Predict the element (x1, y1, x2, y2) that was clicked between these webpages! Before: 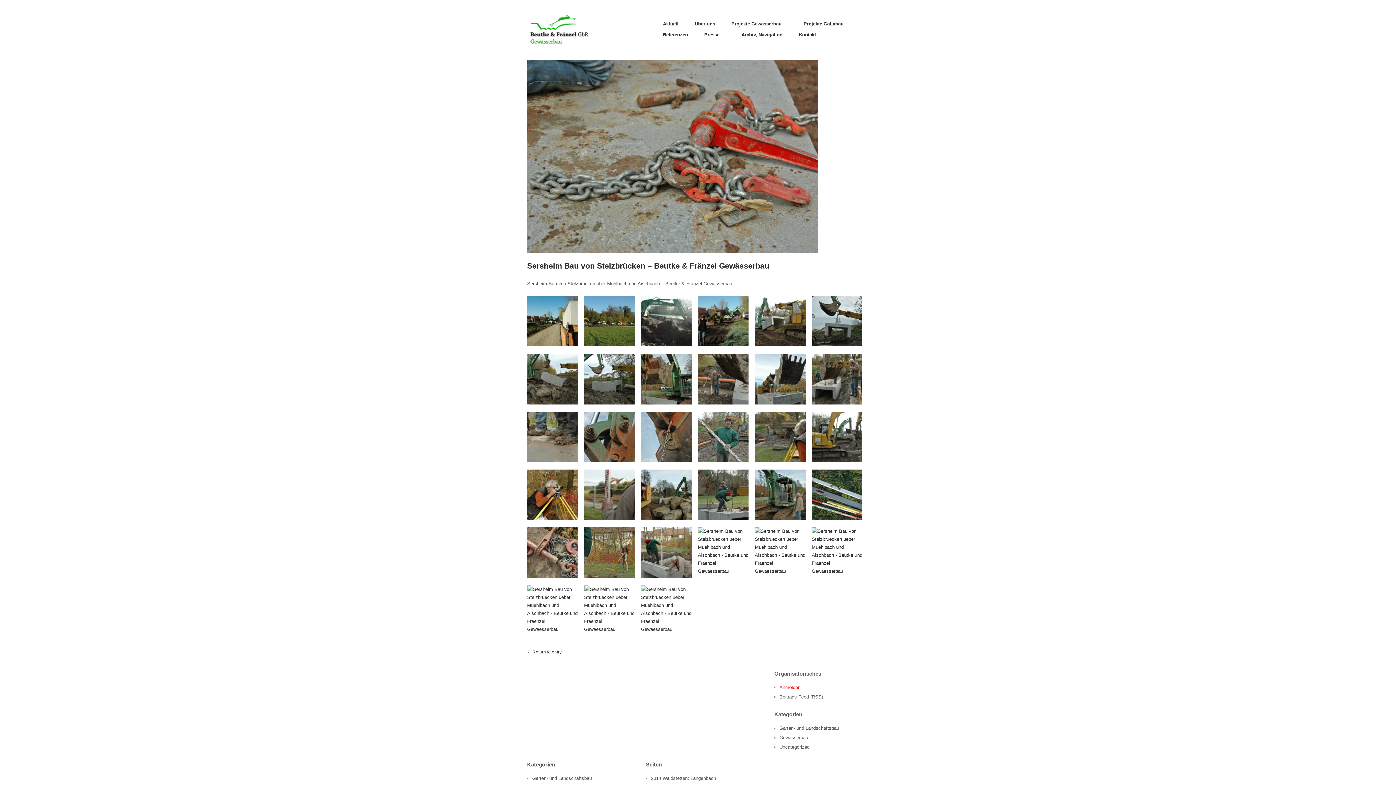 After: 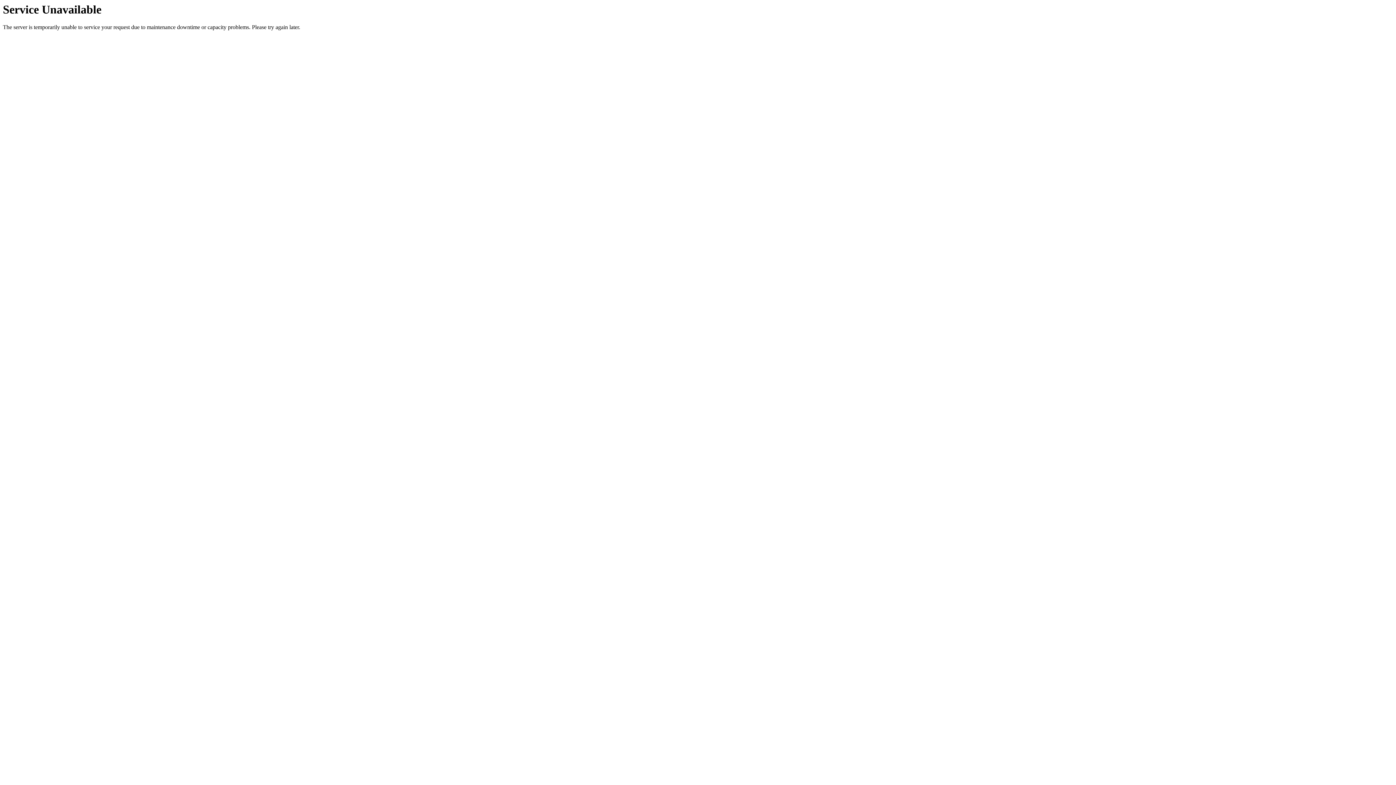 Action: bbox: (811, 434, 862, 439)